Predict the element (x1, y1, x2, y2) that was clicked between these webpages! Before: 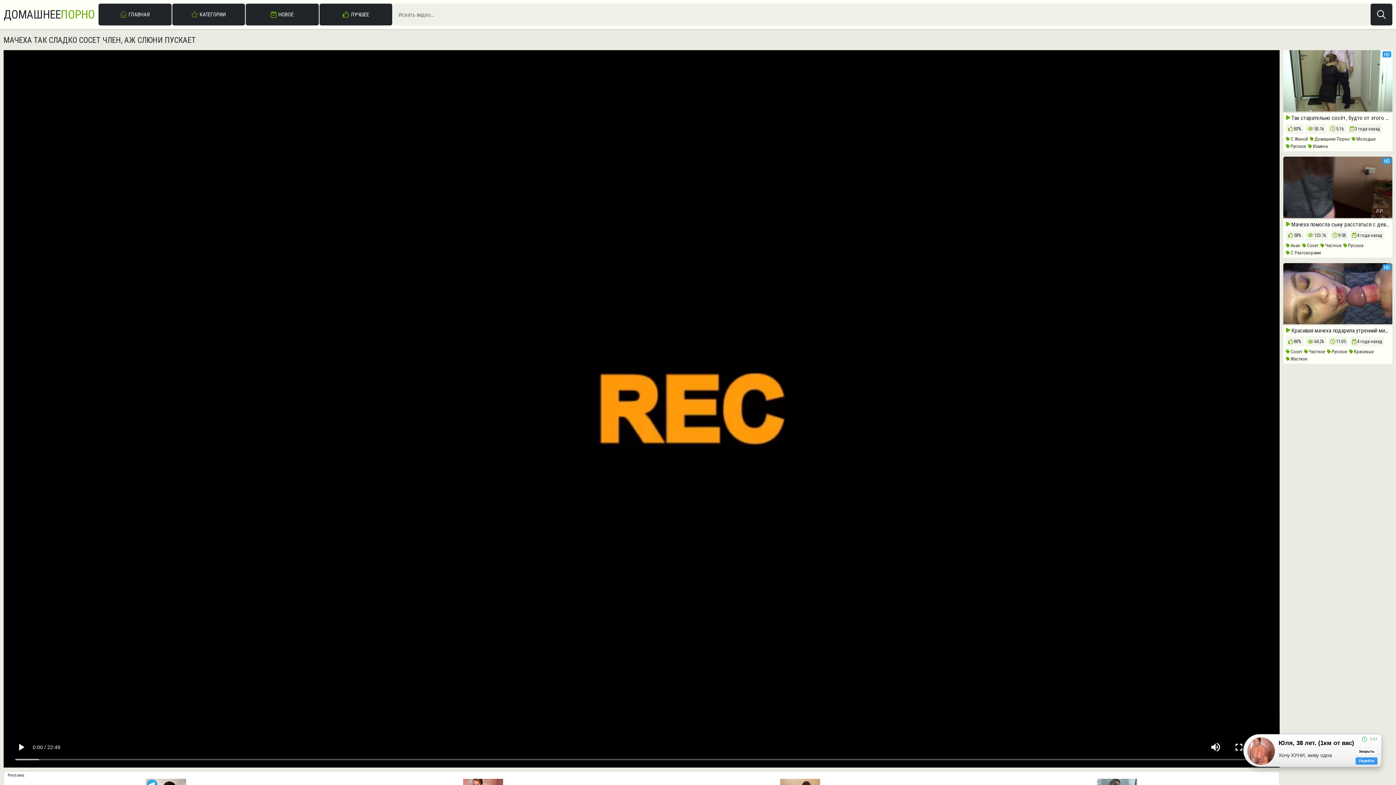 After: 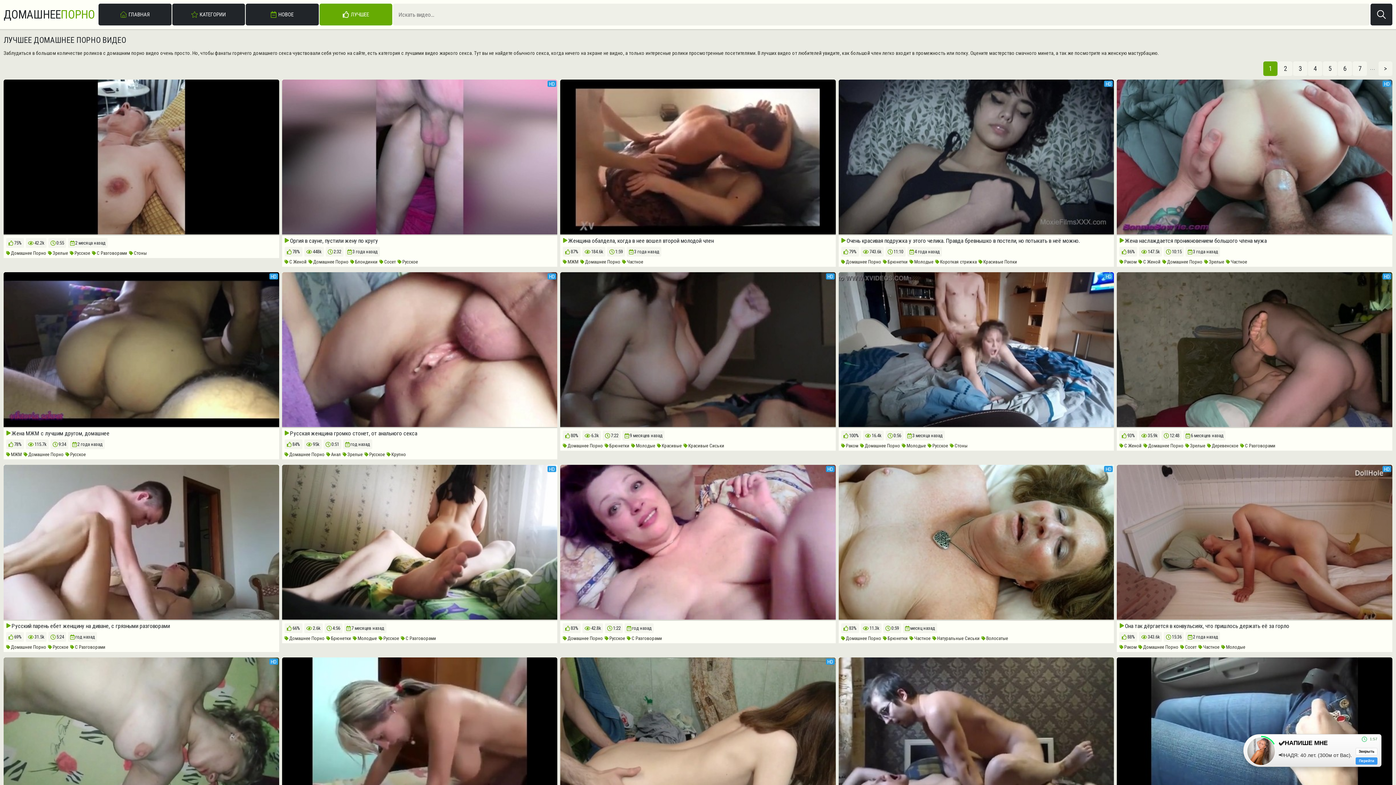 Action: label: ЛУЧШЕЕ bbox: (319, 3, 392, 25)